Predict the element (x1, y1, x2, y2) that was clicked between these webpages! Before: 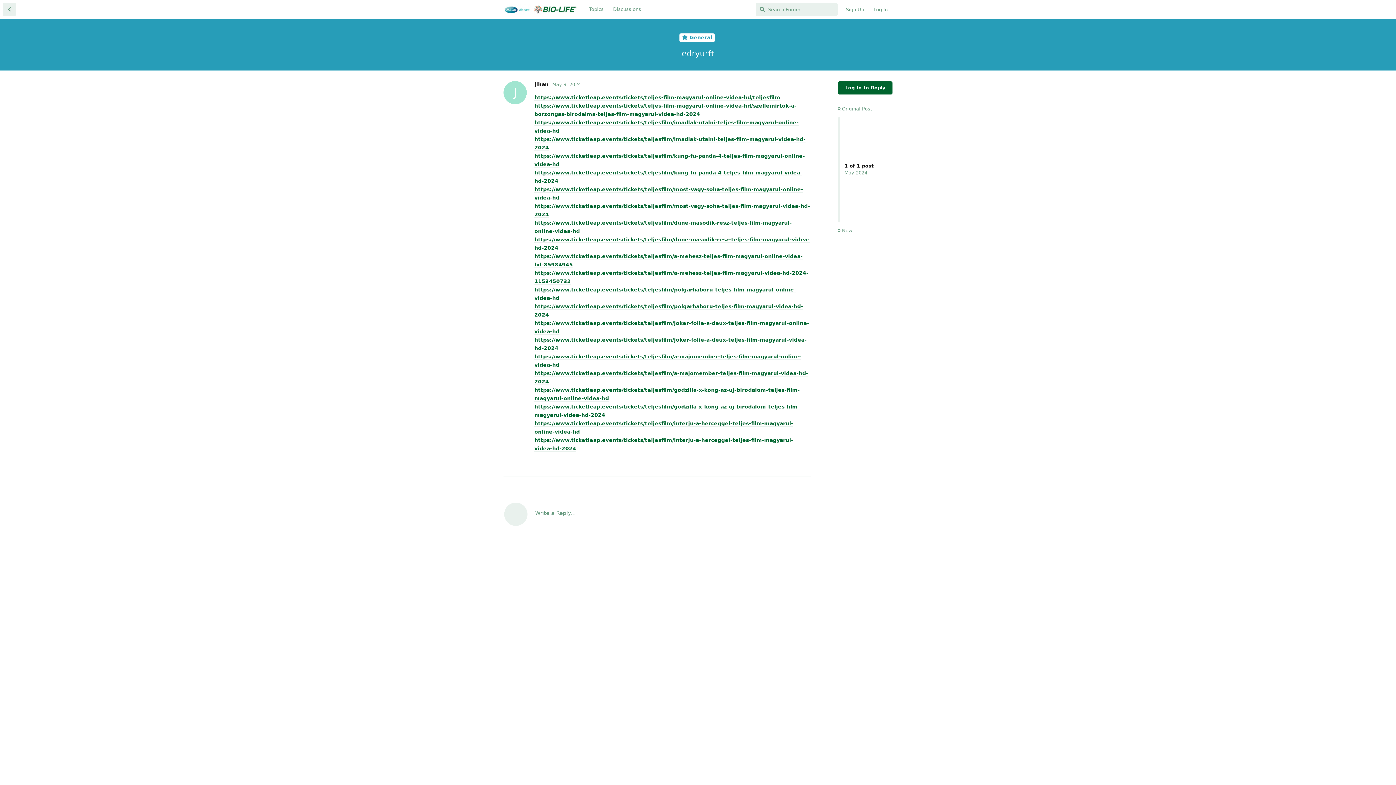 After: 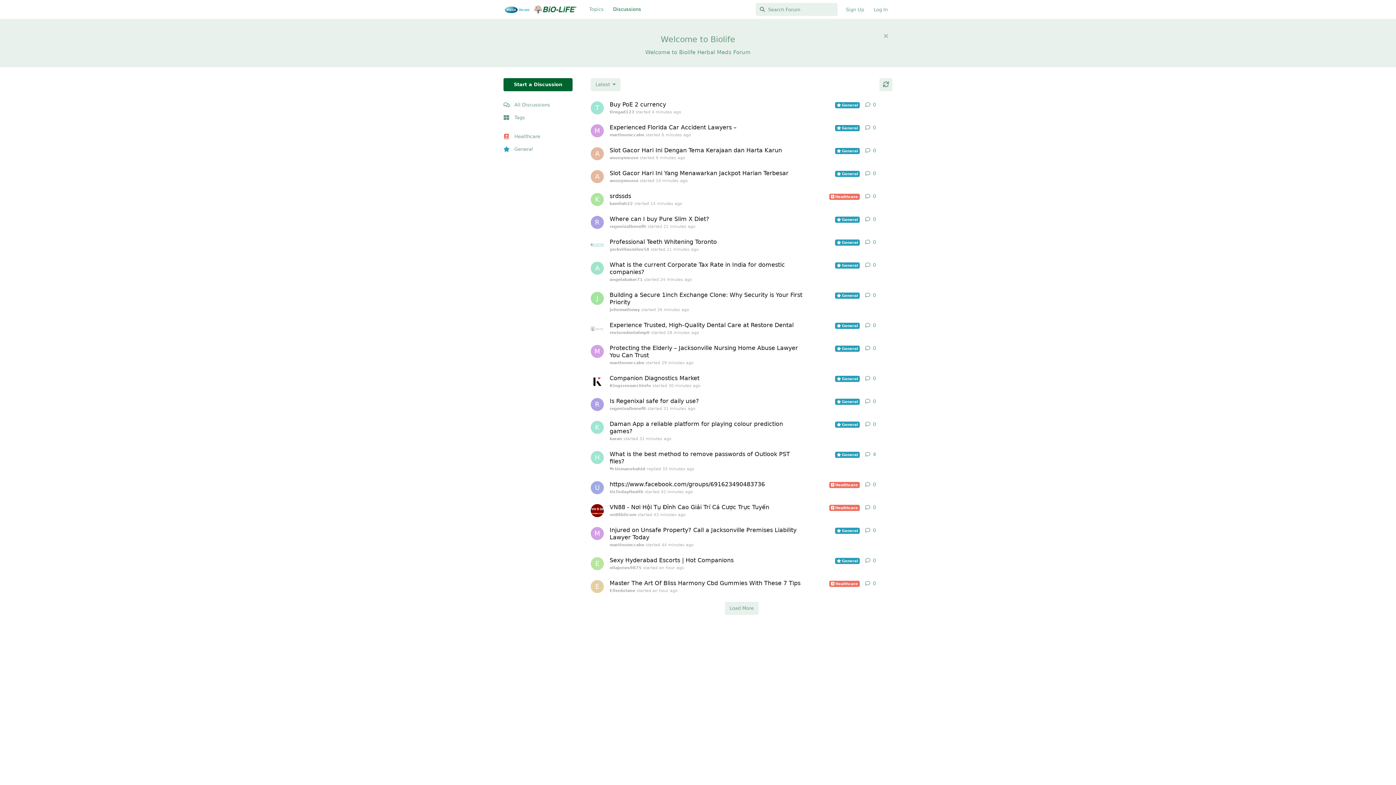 Action: bbox: (608, 2, 646, 16) label: Discussions